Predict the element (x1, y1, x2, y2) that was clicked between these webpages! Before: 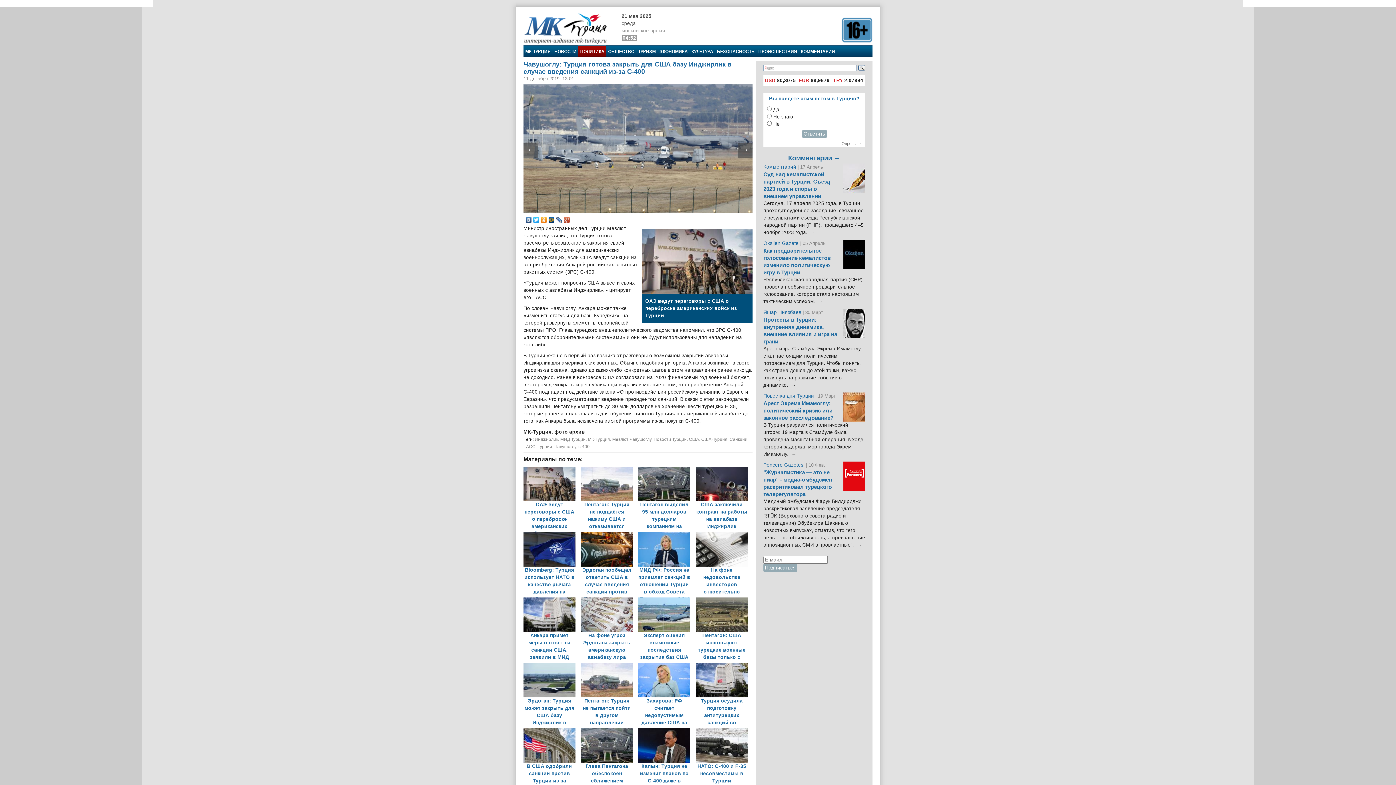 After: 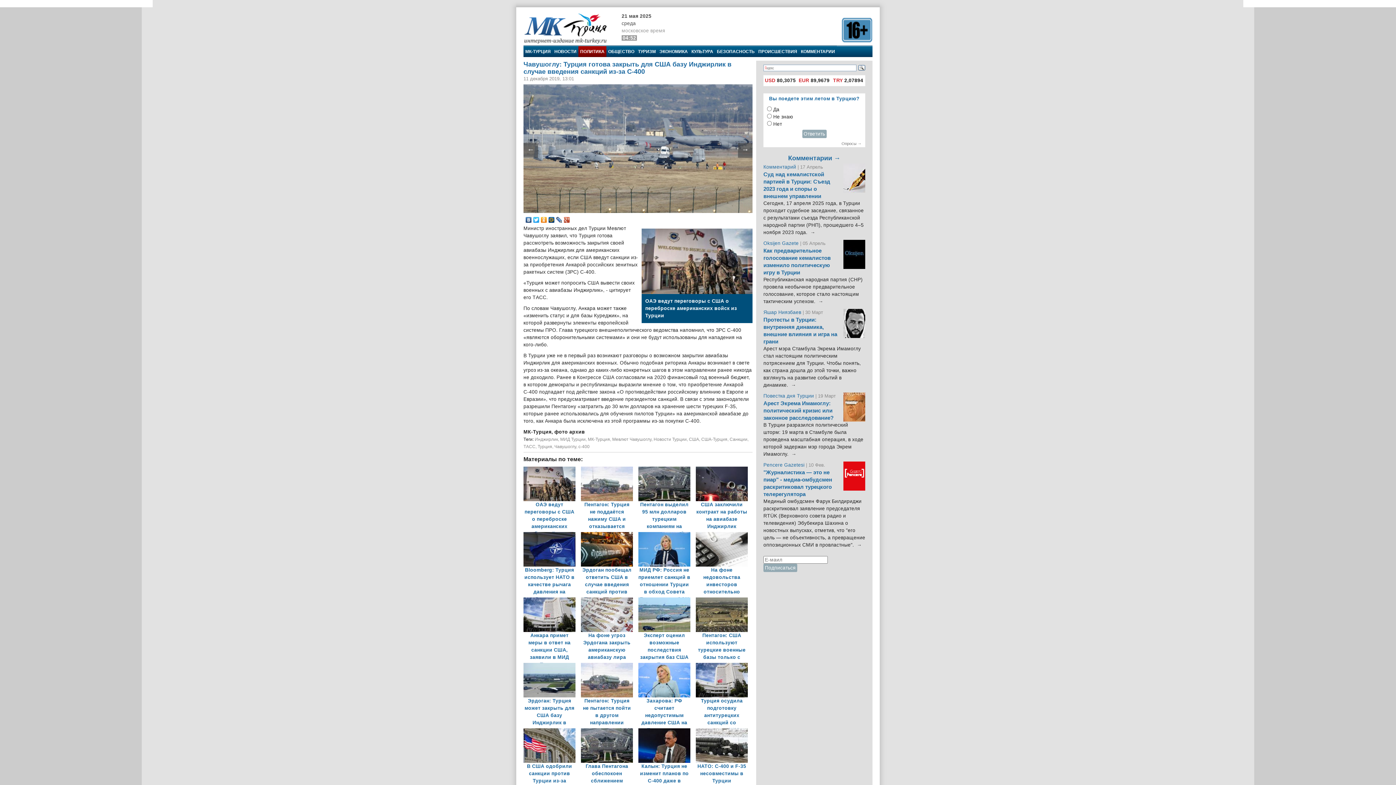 Action: bbox: (540, 215, 548, 224)